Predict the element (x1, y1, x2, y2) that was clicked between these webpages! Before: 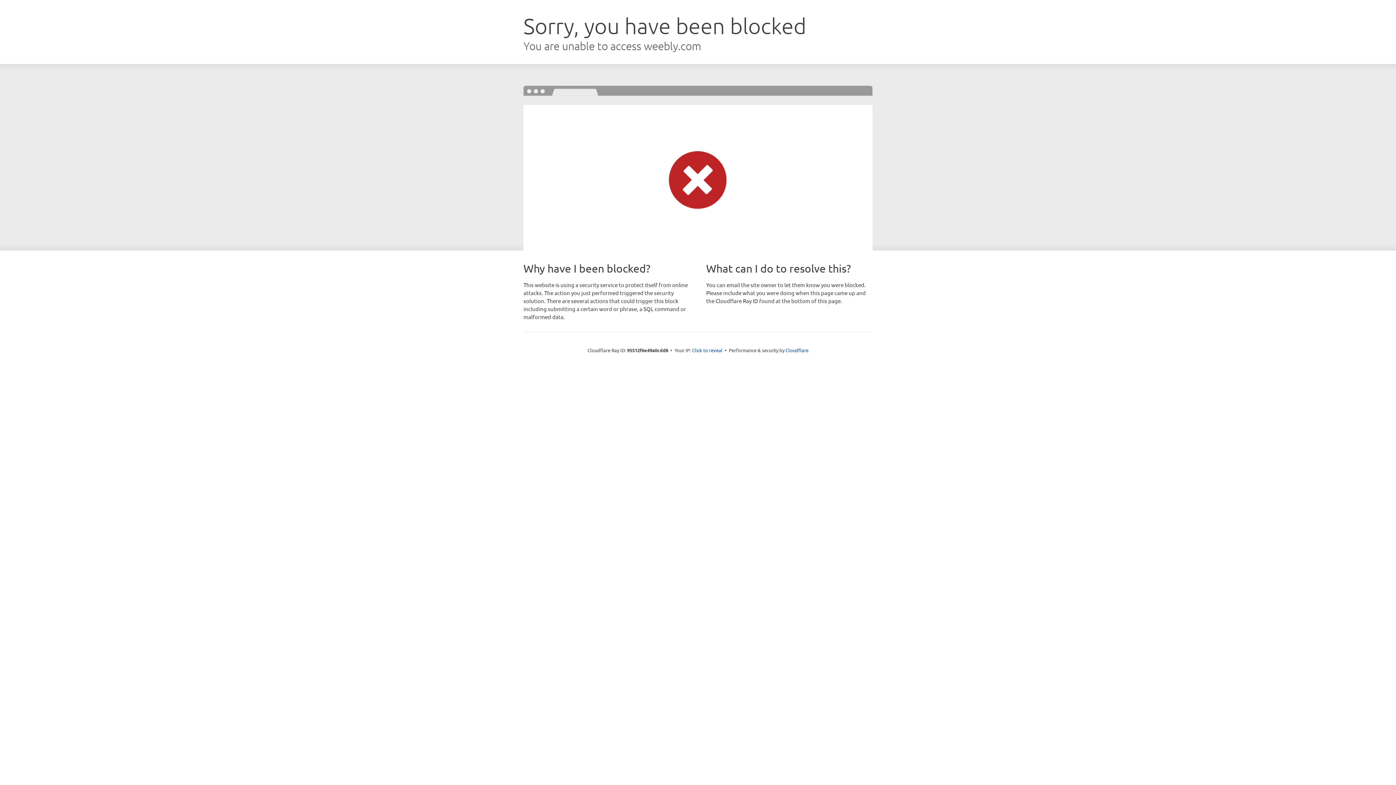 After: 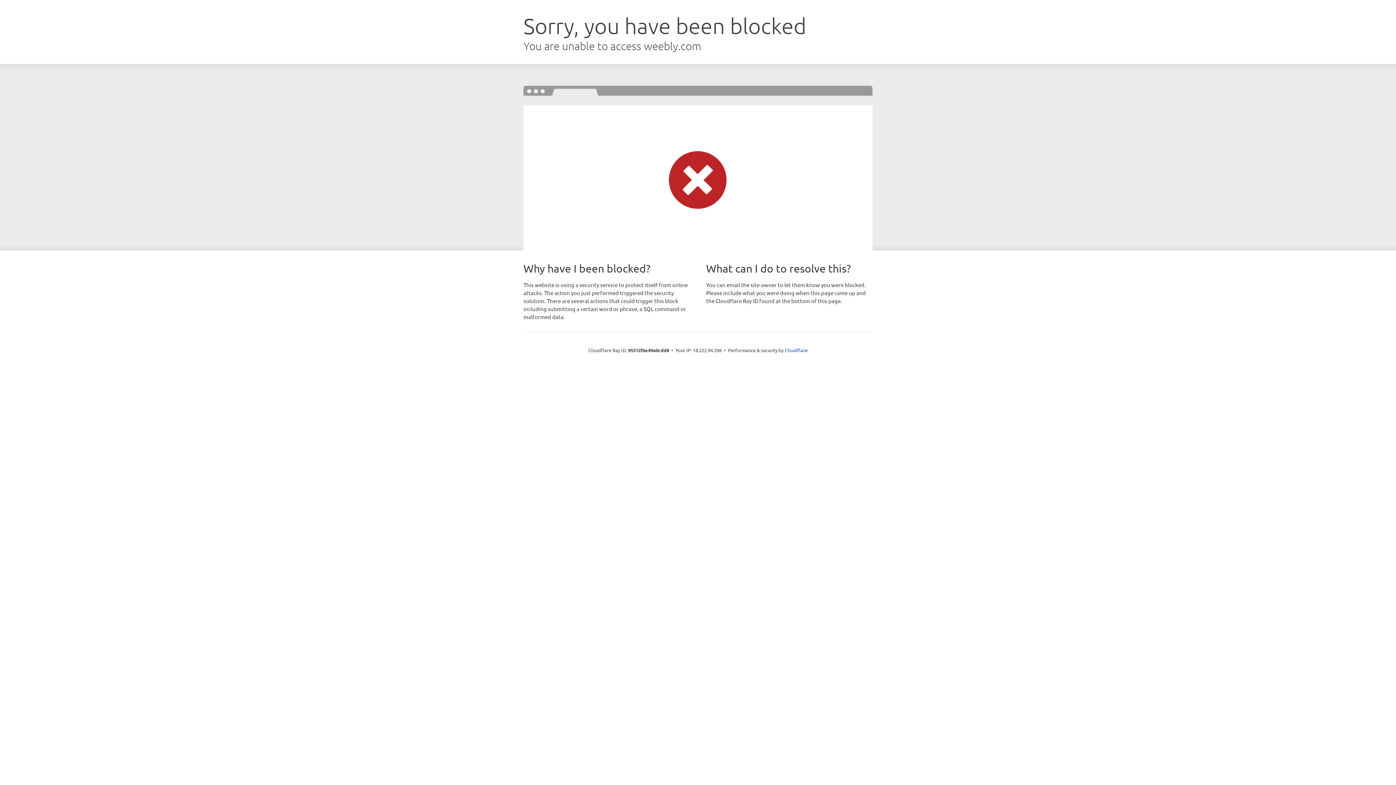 Action: bbox: (692, 346, 722, 353) label: Click to reveal